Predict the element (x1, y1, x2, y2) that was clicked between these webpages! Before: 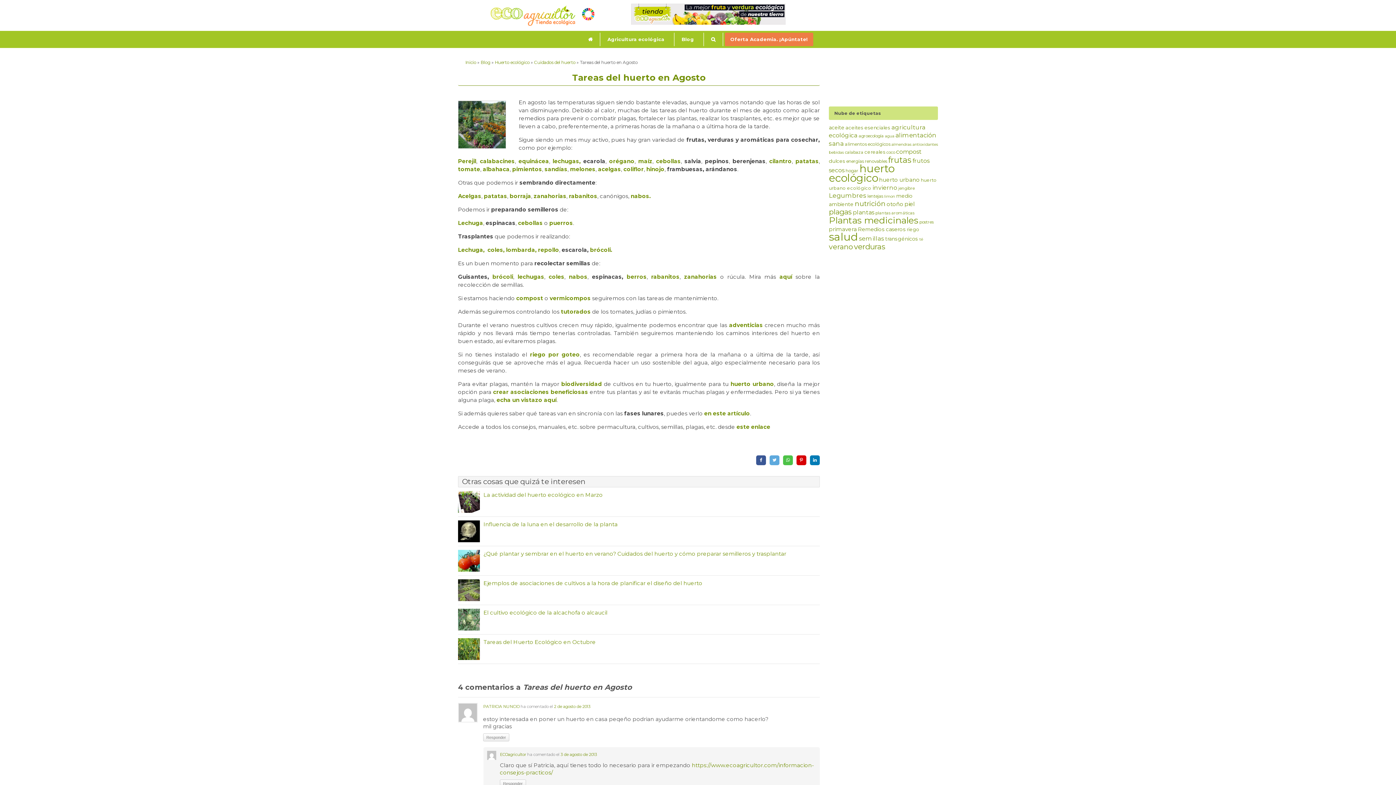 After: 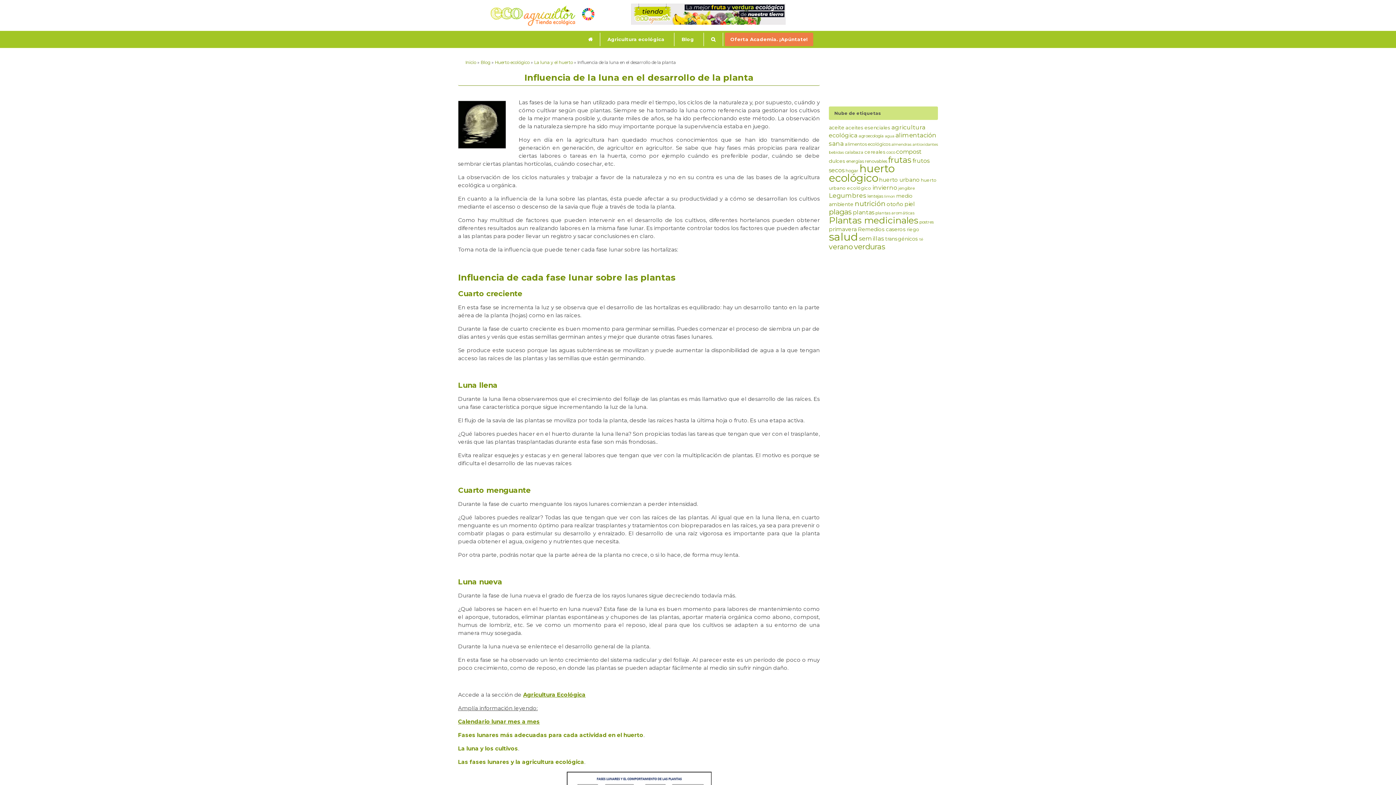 Action: bbox: (483, 521, 617, 528) label: Influencia de la luna en el desarrollo de la planta